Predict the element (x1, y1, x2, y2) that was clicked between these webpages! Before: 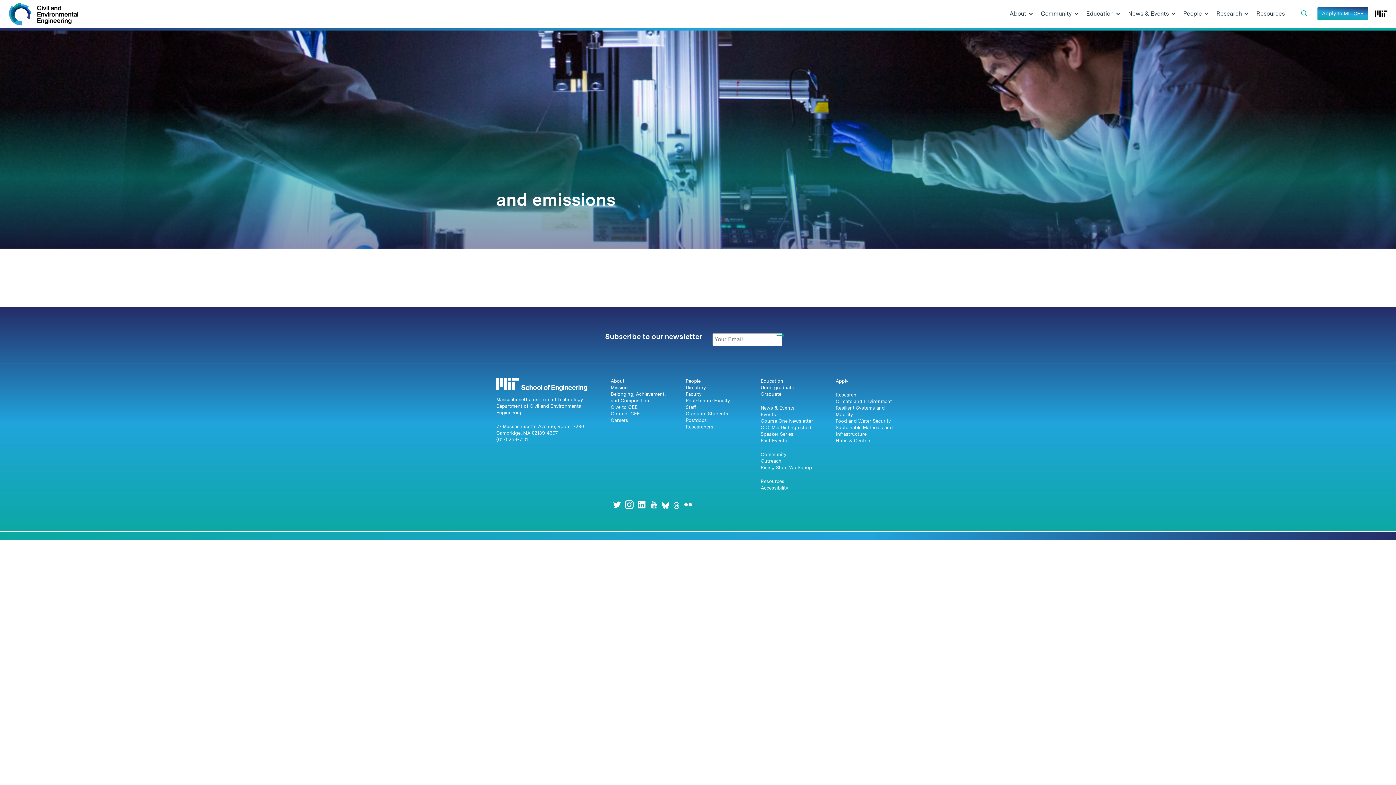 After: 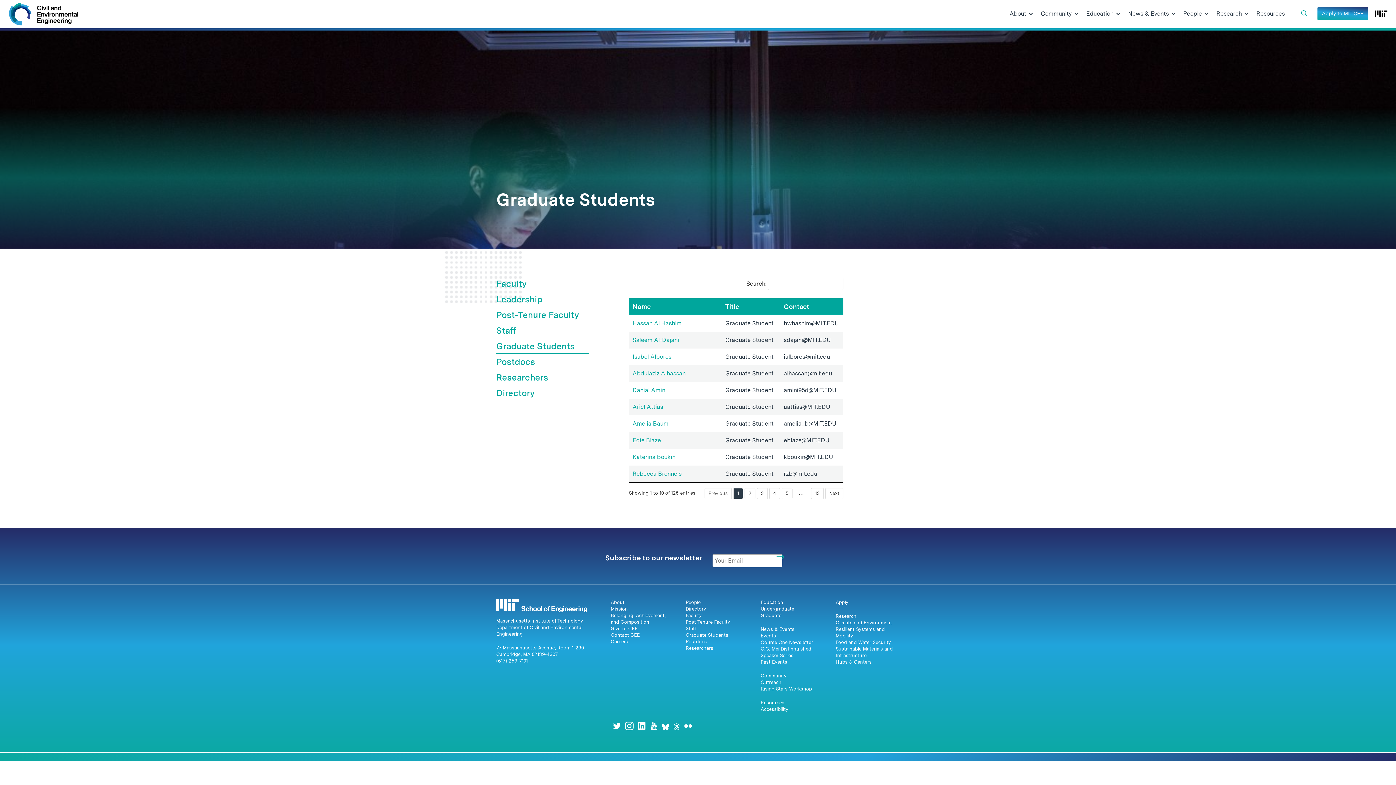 Action: label: Graduate Students bbox: (685, 411, 728, 416)